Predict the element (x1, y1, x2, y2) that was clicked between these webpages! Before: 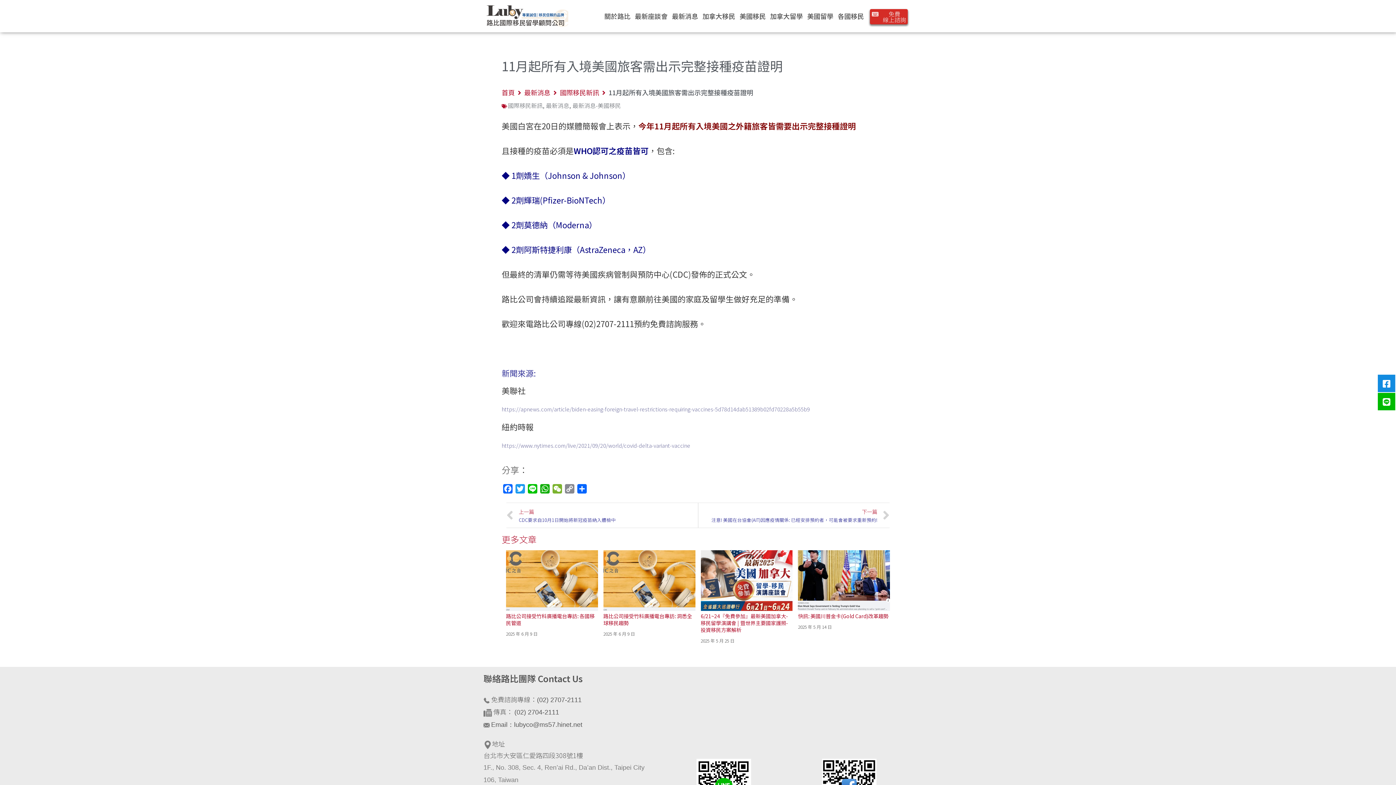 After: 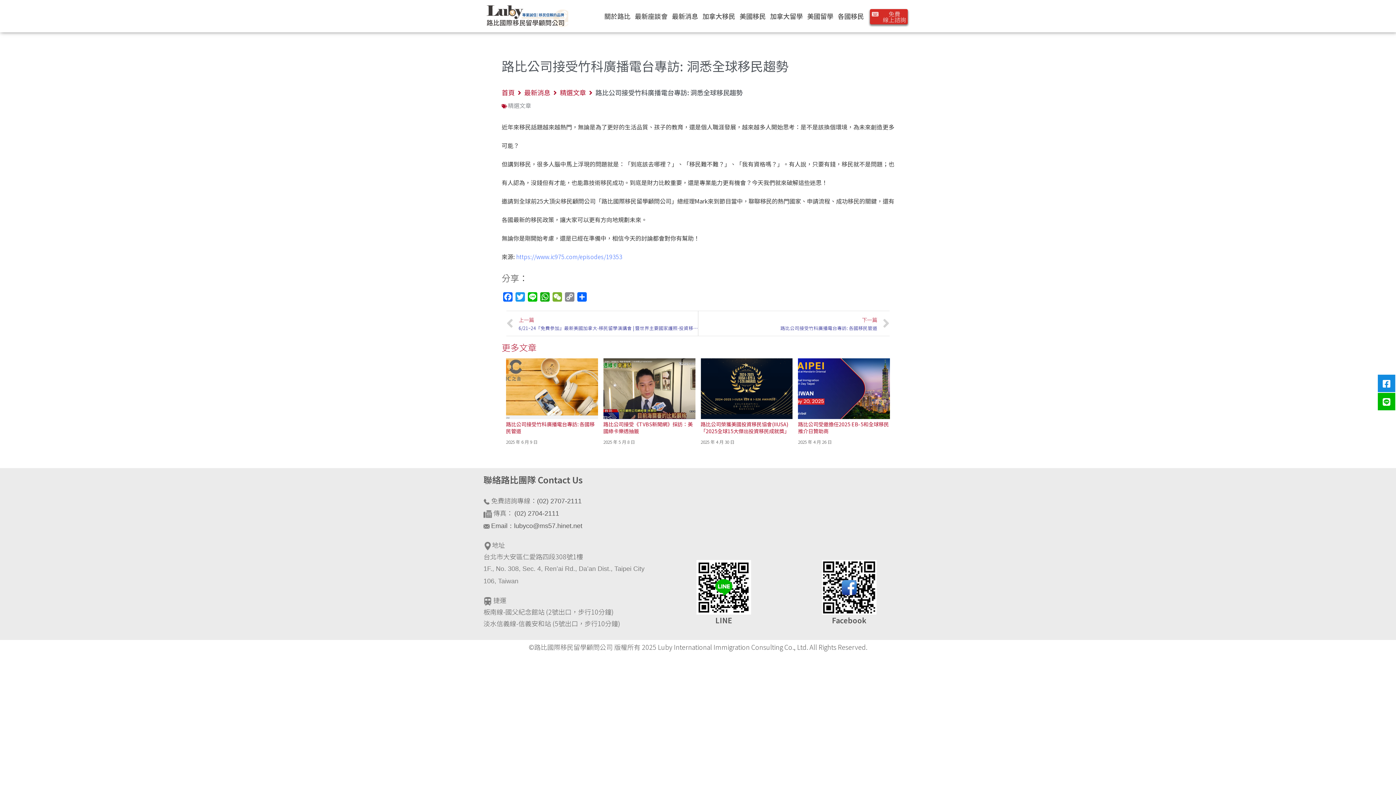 Action: bbox: (603, 612, 692, 626) label: 路比公司接受竹科廣播電台專訪: 洞悉全球移民趨勢